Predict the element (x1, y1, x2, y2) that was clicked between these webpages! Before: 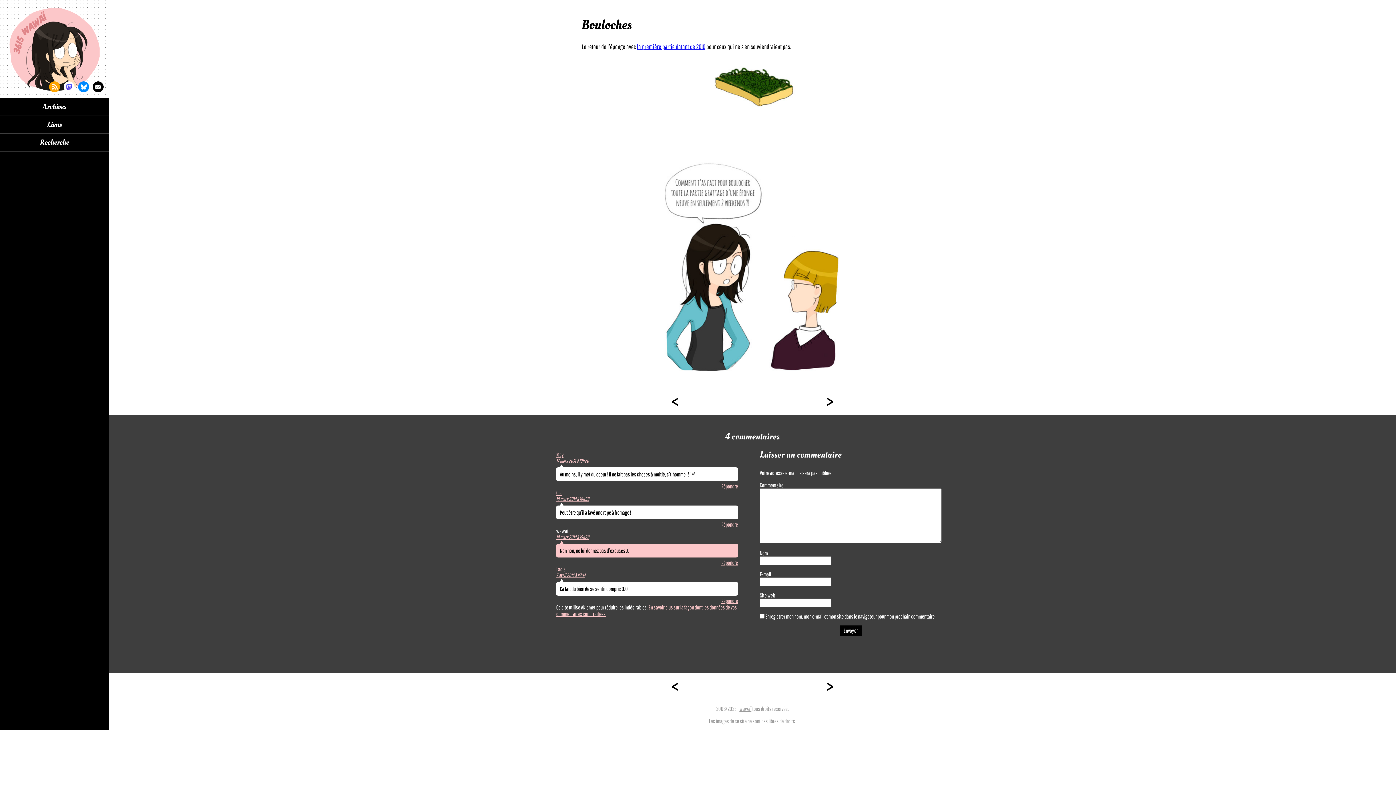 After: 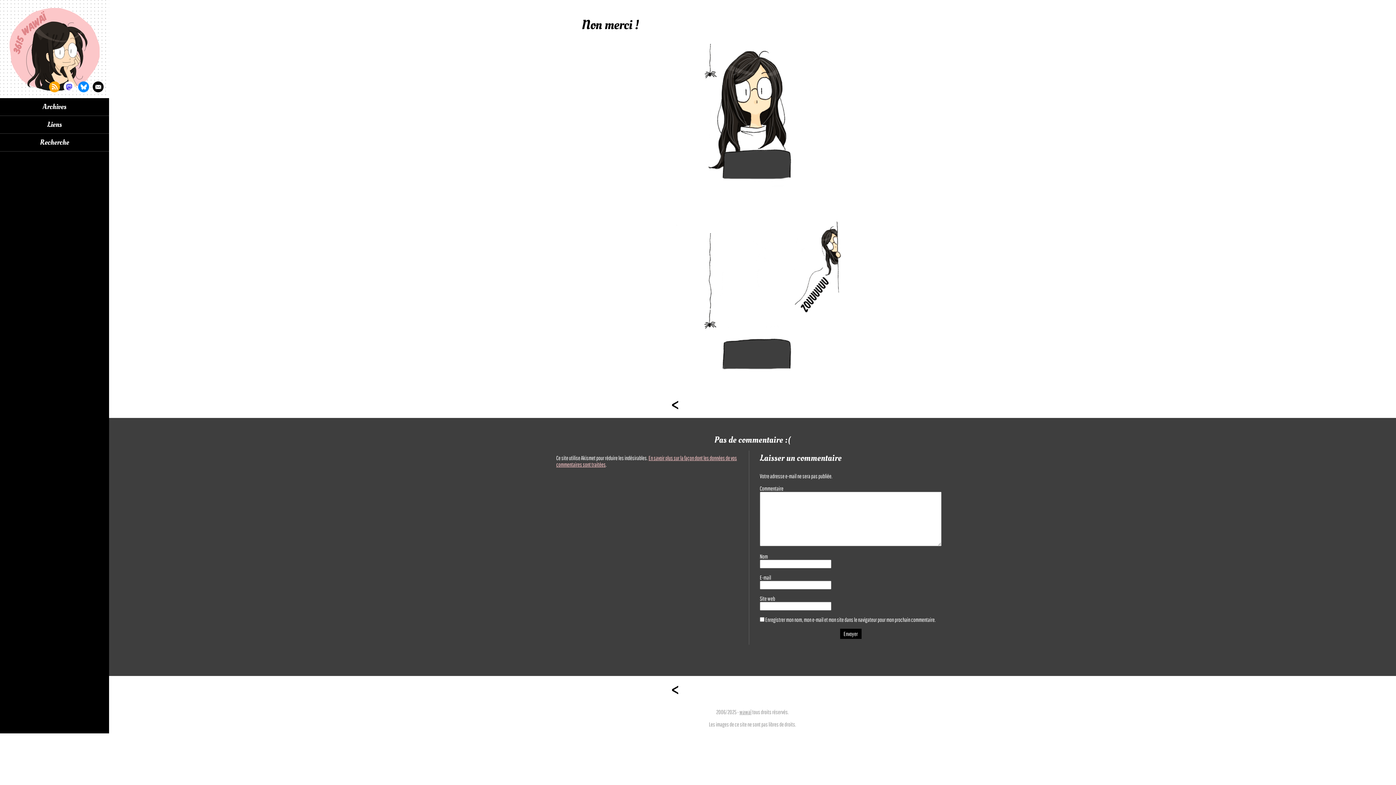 Action: bbox: (9, 7, 100, 90) label: 3615 wawaï